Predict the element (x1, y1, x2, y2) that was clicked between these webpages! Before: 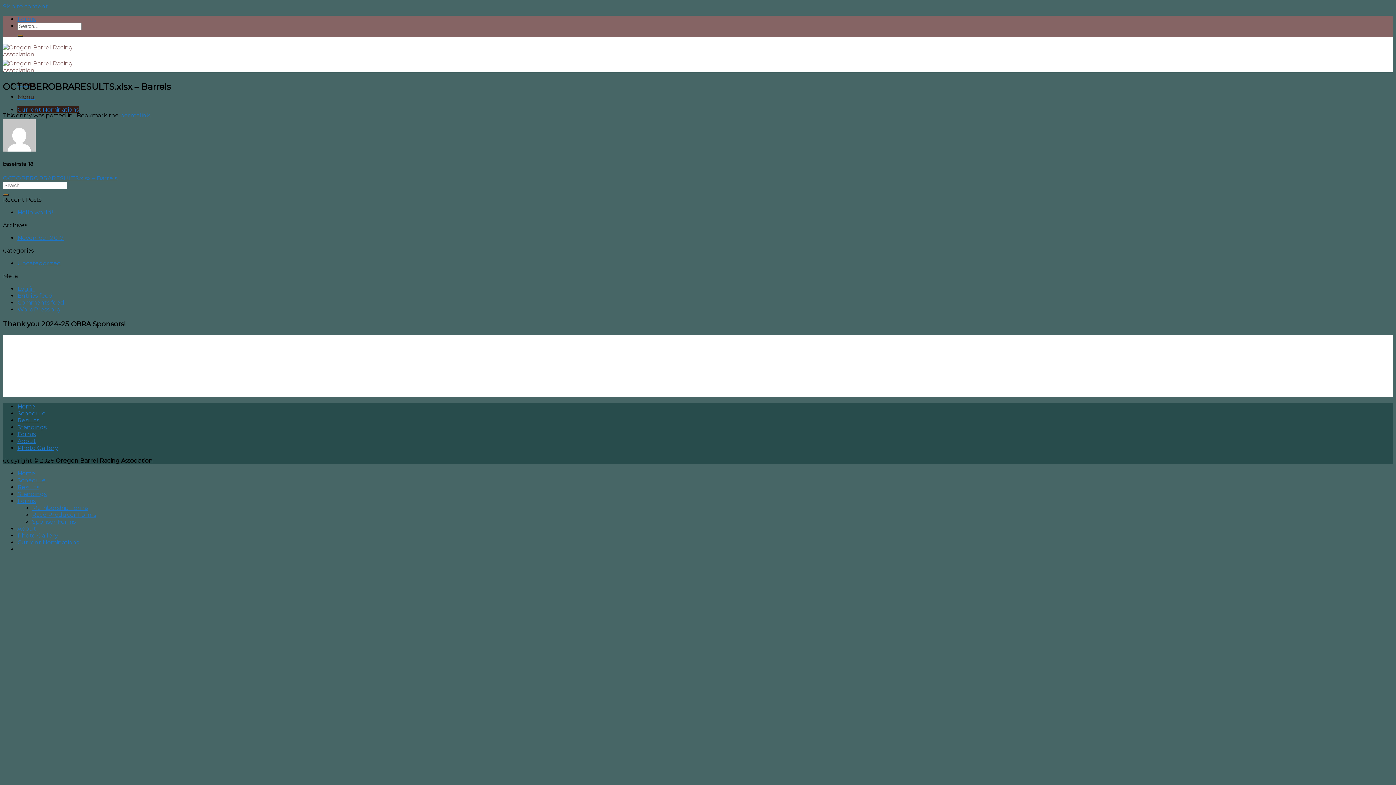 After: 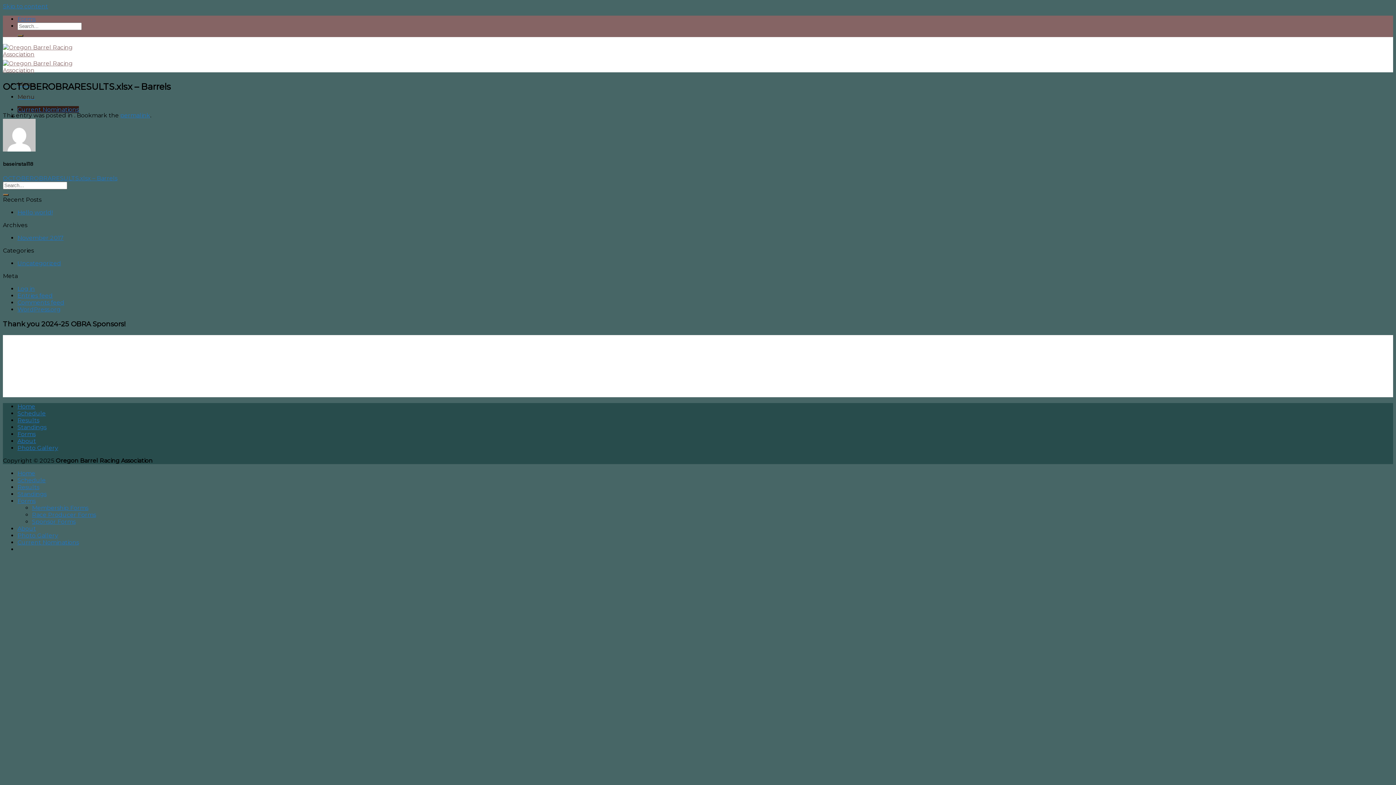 Action: label: permalink bbox: (120, 111, 150, 118)